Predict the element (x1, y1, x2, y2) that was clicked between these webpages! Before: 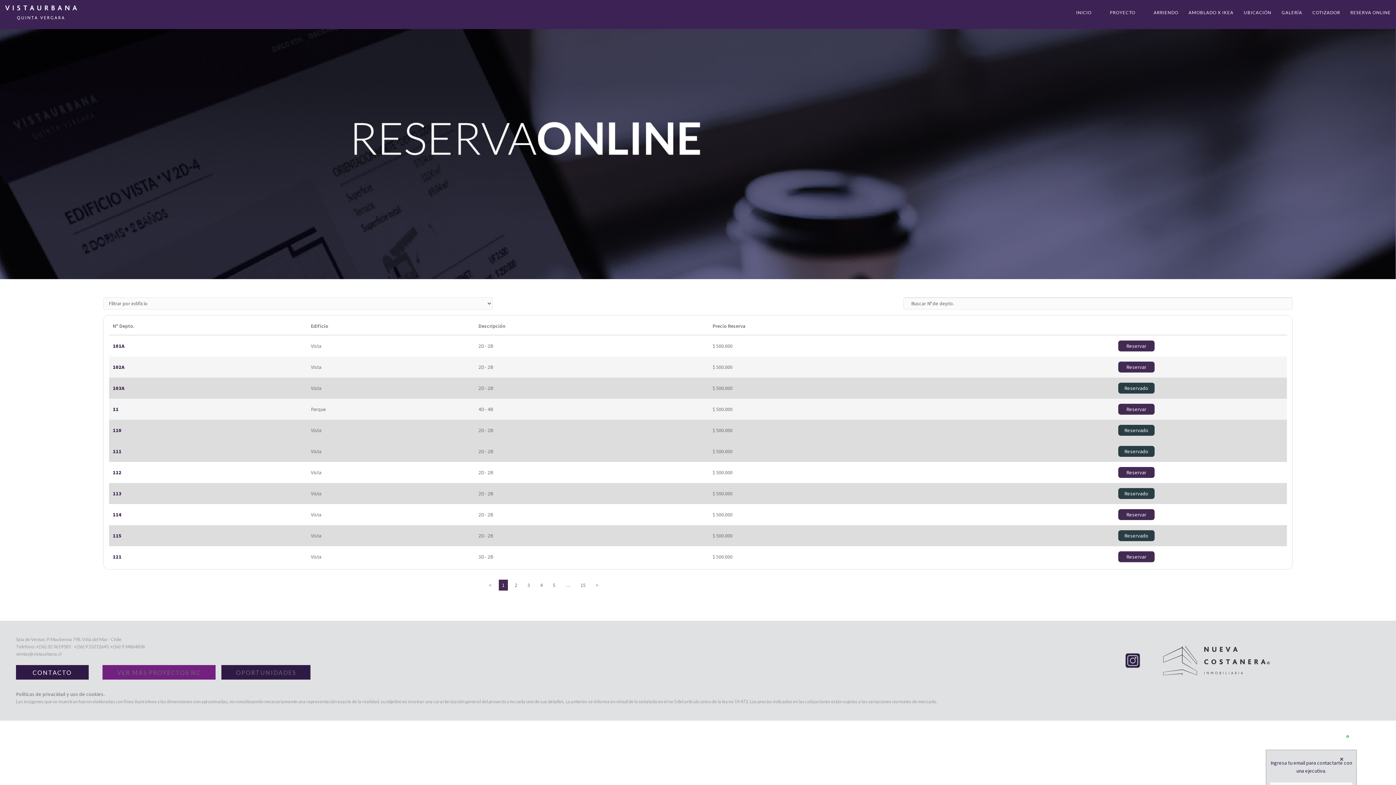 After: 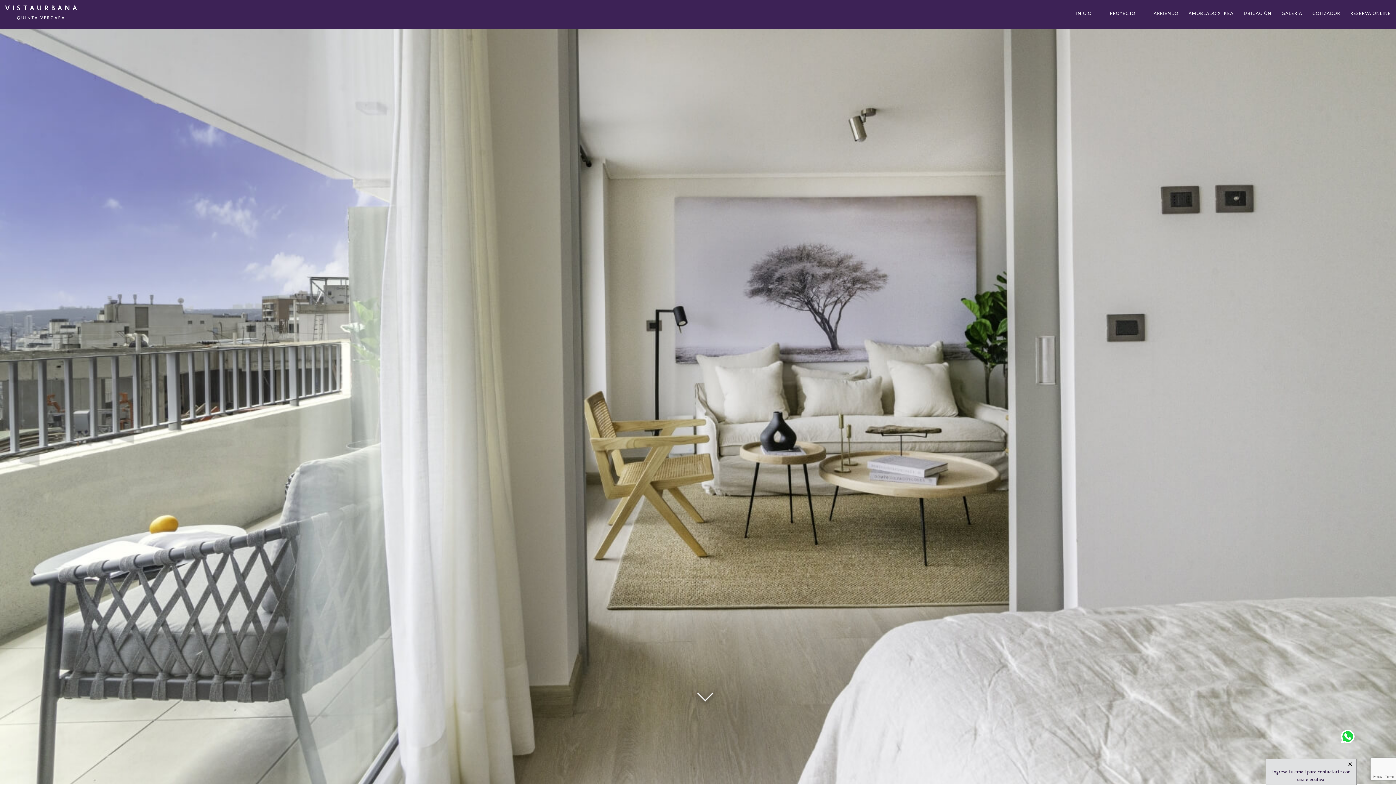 Action: label: GALERÍA bbox: (1282, 9, 1302, 16)